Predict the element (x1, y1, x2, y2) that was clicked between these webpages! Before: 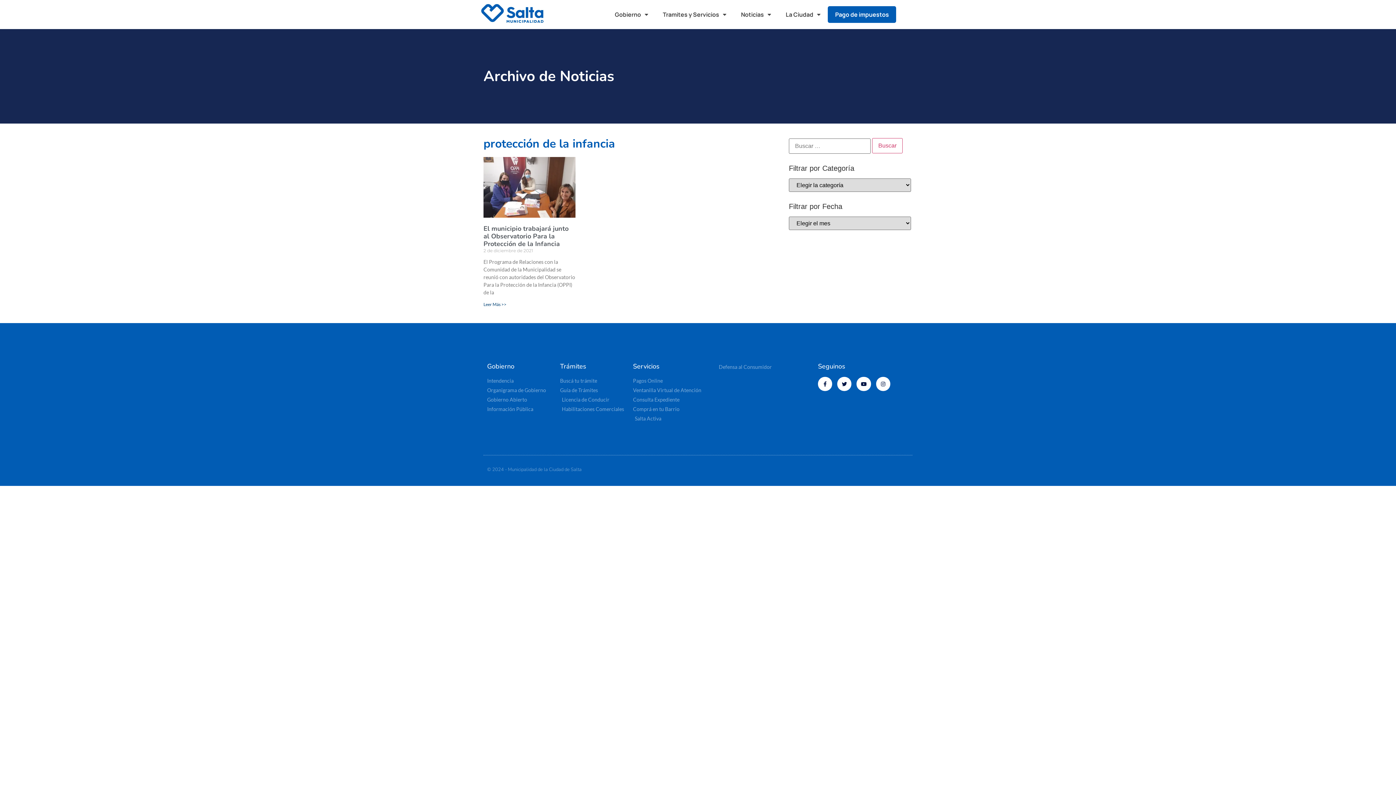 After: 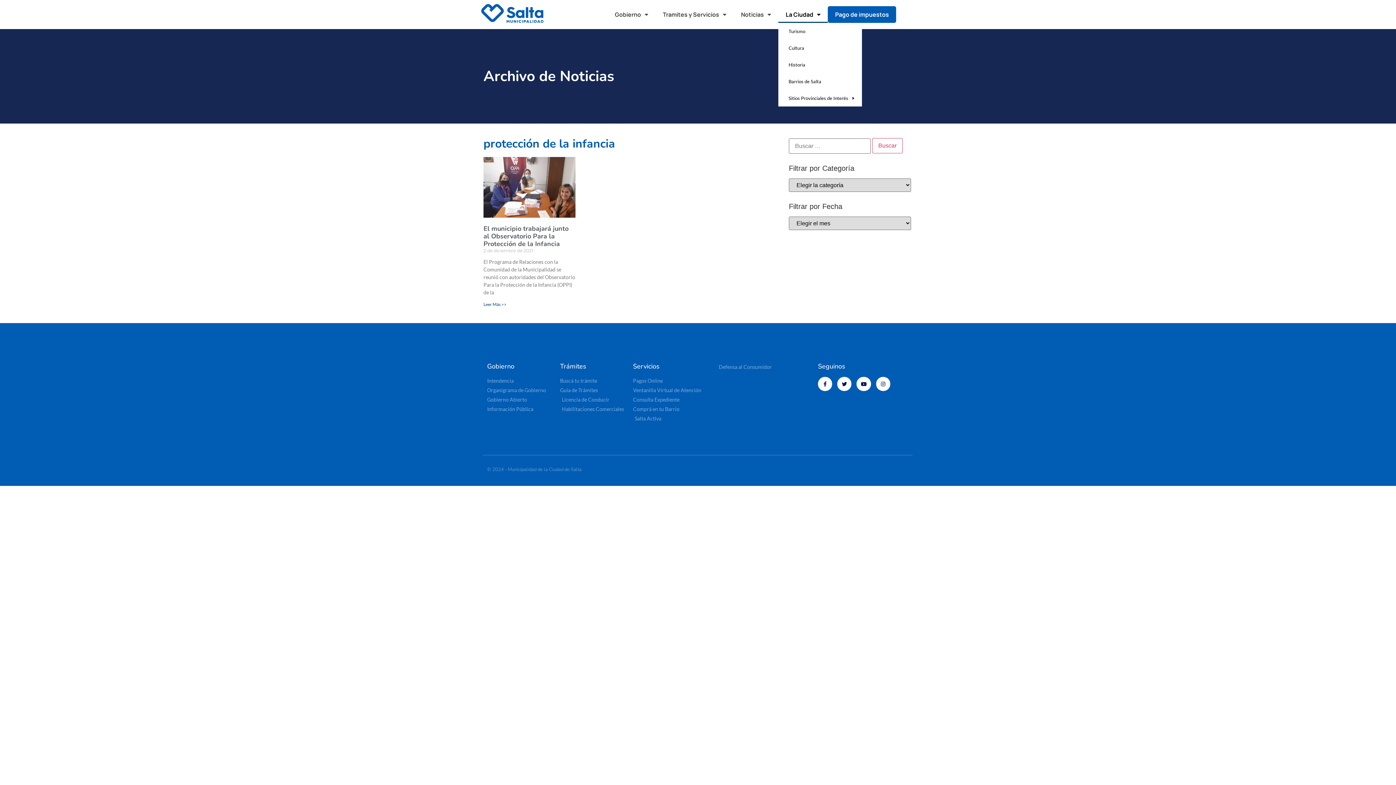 Action: bbox: (778, 6, 828, 22) label: La Ciudad